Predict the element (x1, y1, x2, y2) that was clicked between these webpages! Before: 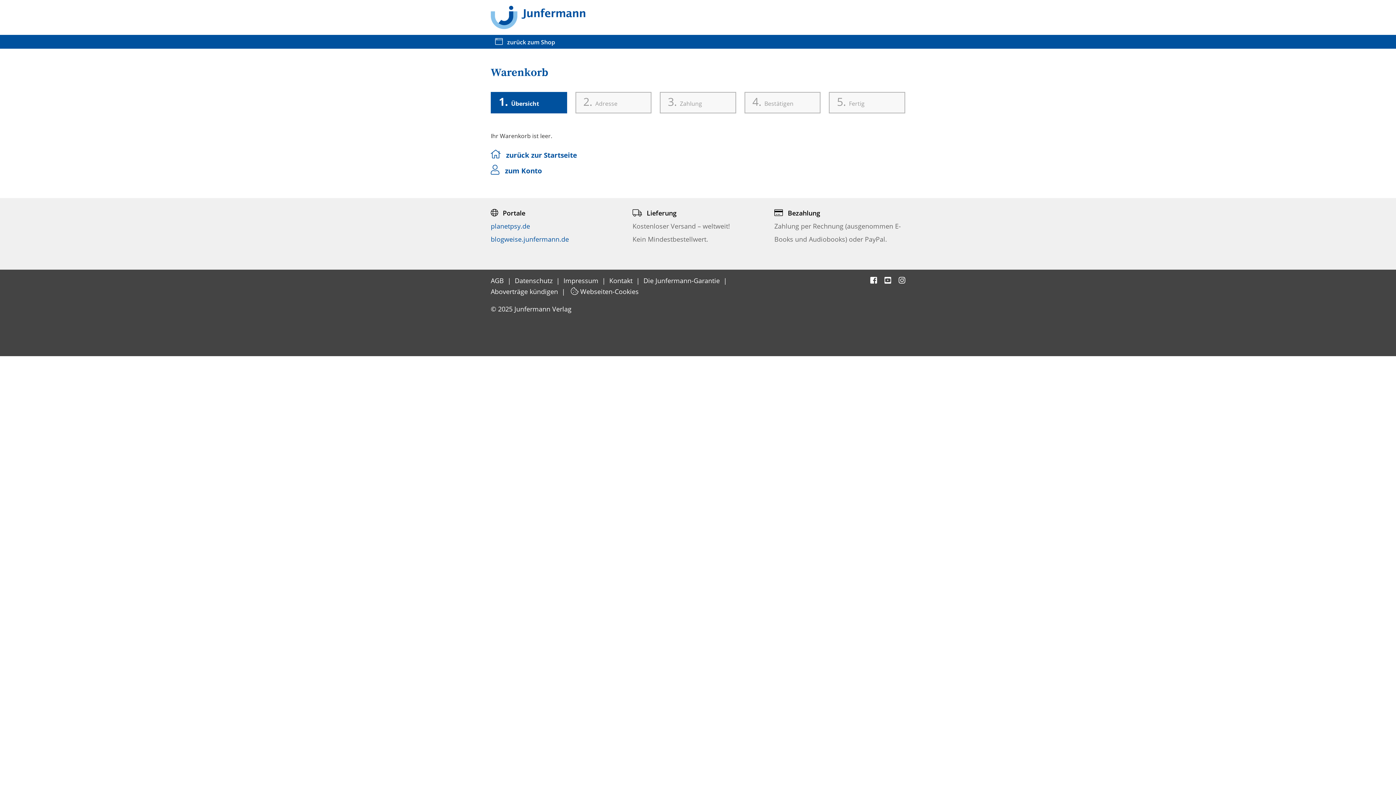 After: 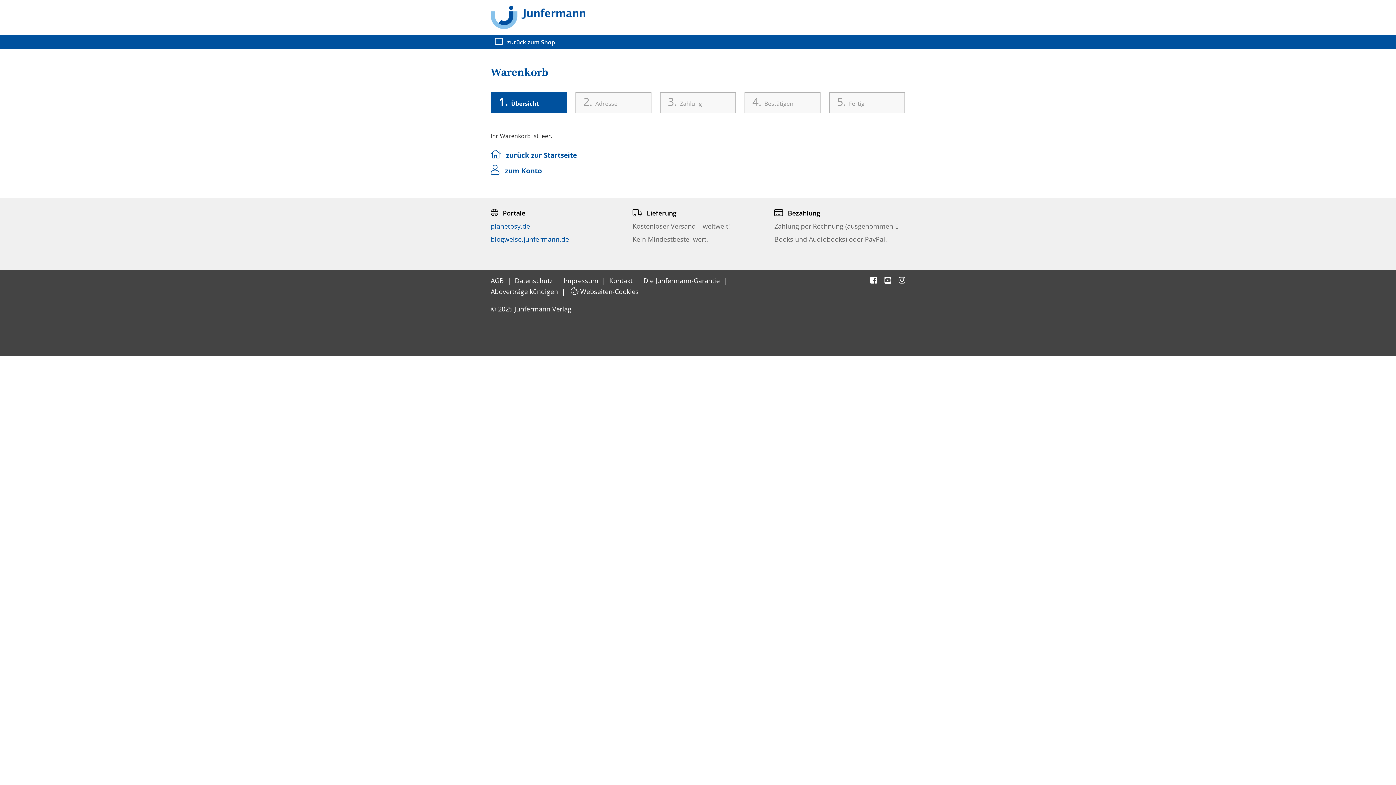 Action: bbox: (490, 221, 530, 230) label: planetpsy.de